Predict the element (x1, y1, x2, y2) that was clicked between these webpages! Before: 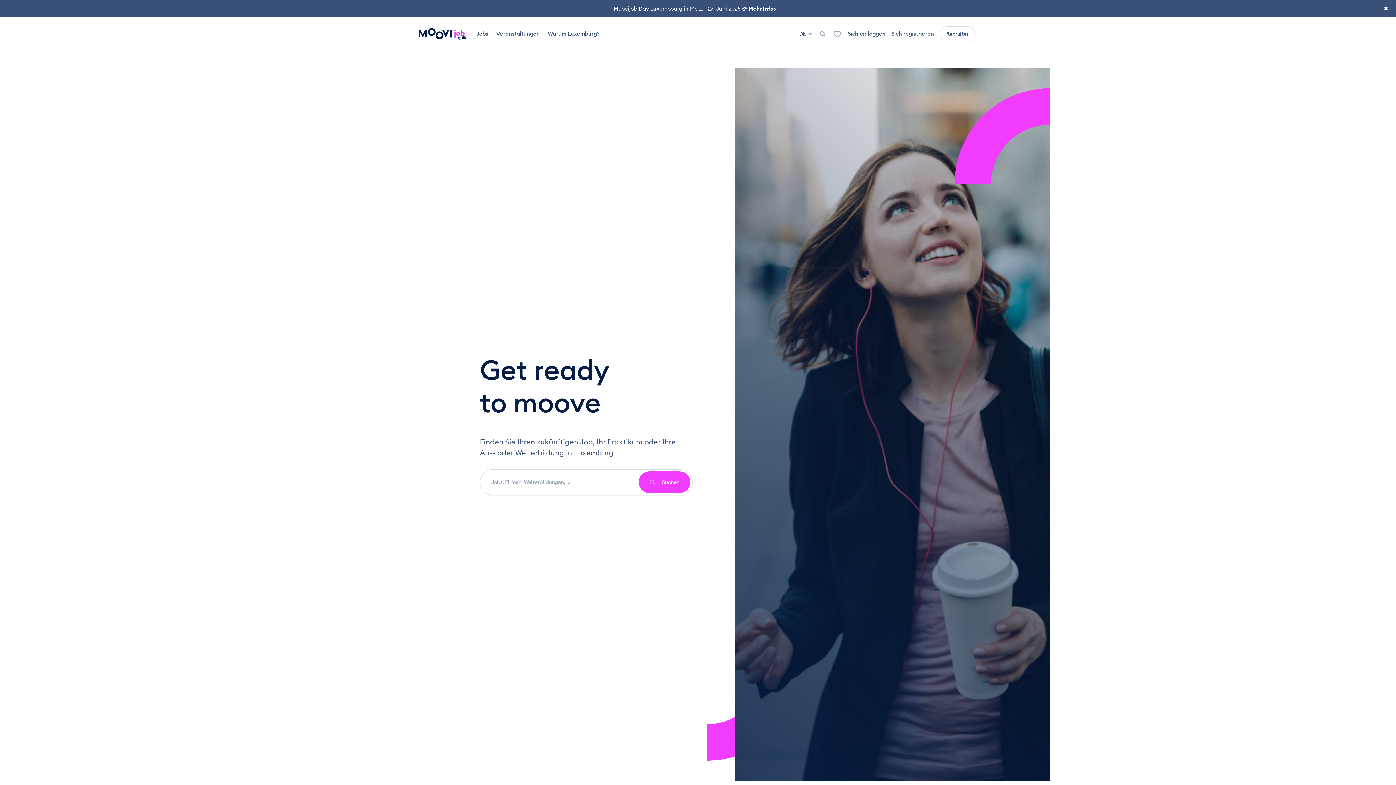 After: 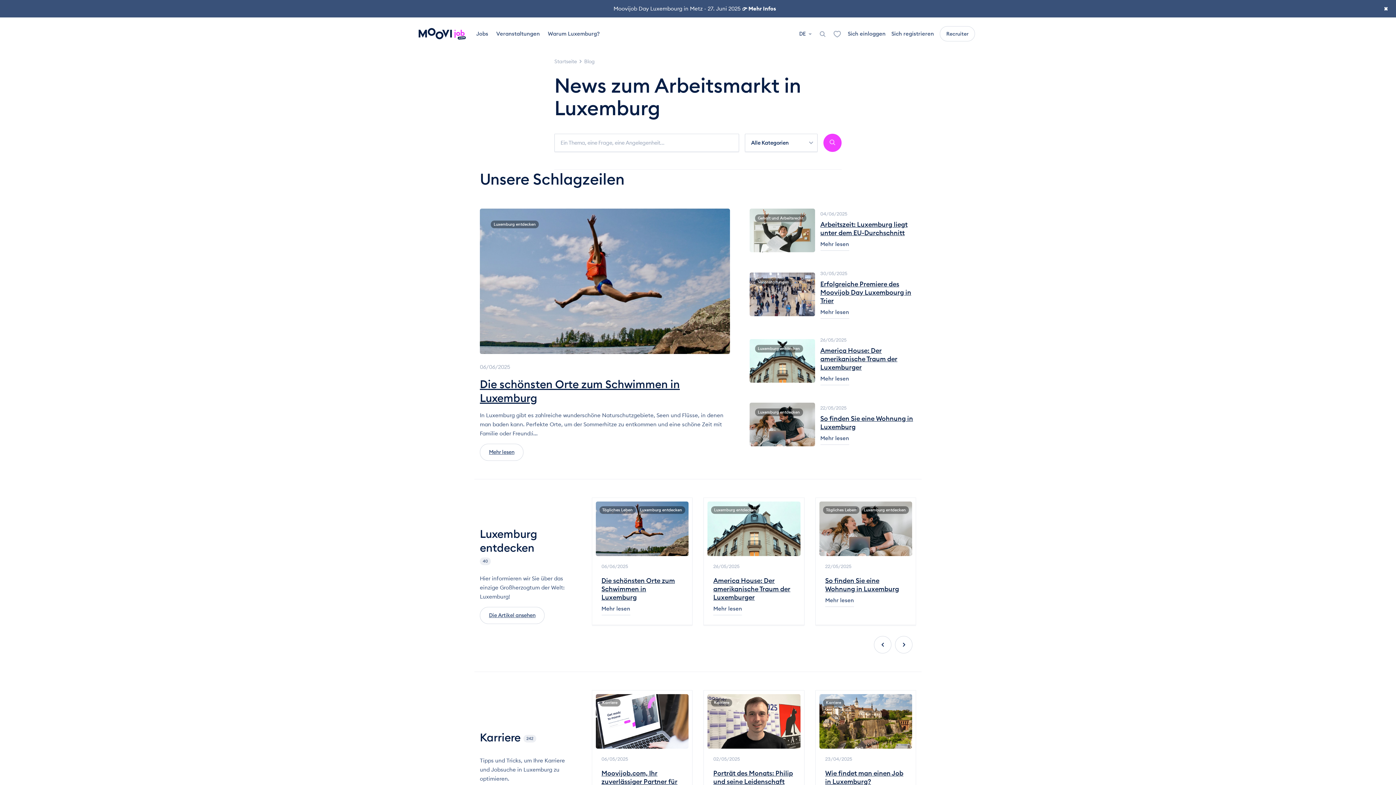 Action: bbox: (544, 17, 604, 50) label: Warum Luxemburg?